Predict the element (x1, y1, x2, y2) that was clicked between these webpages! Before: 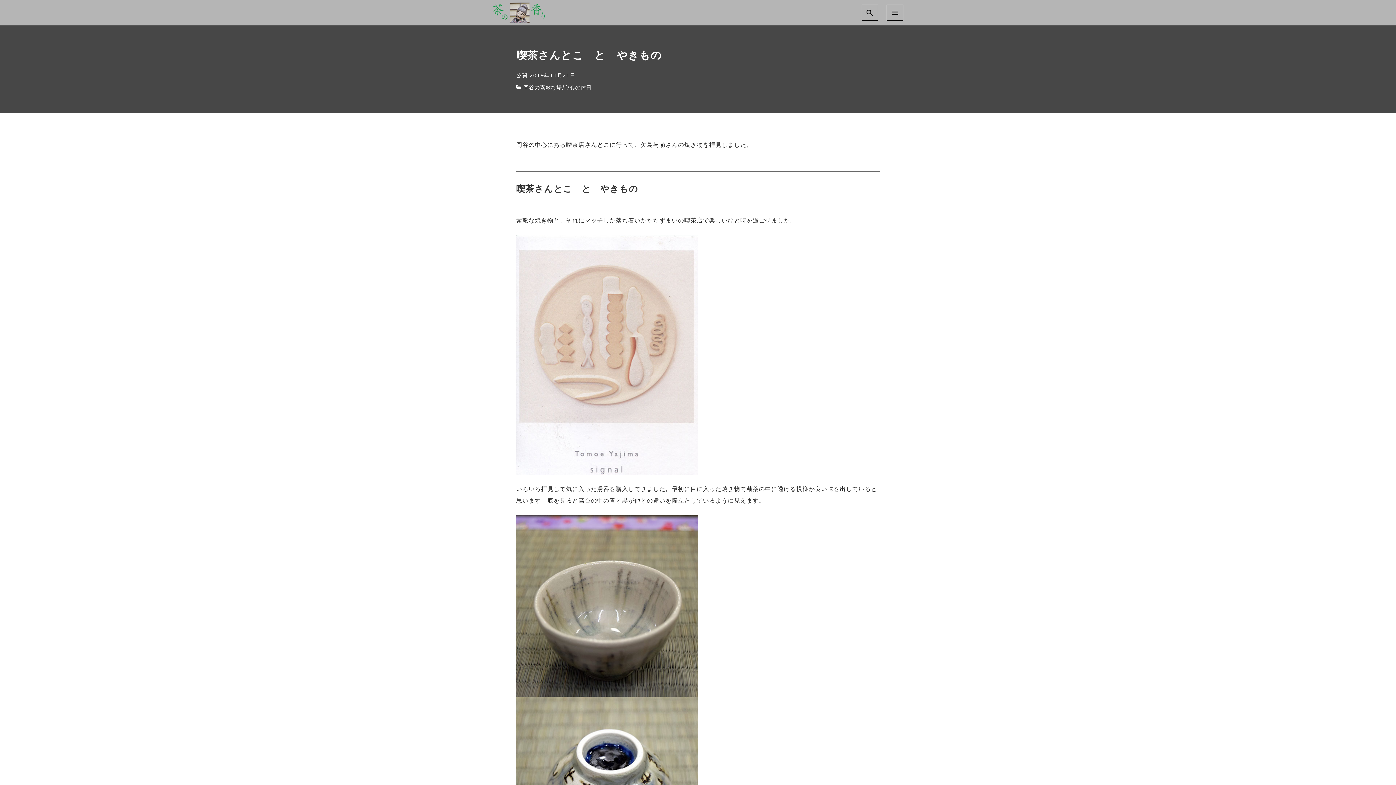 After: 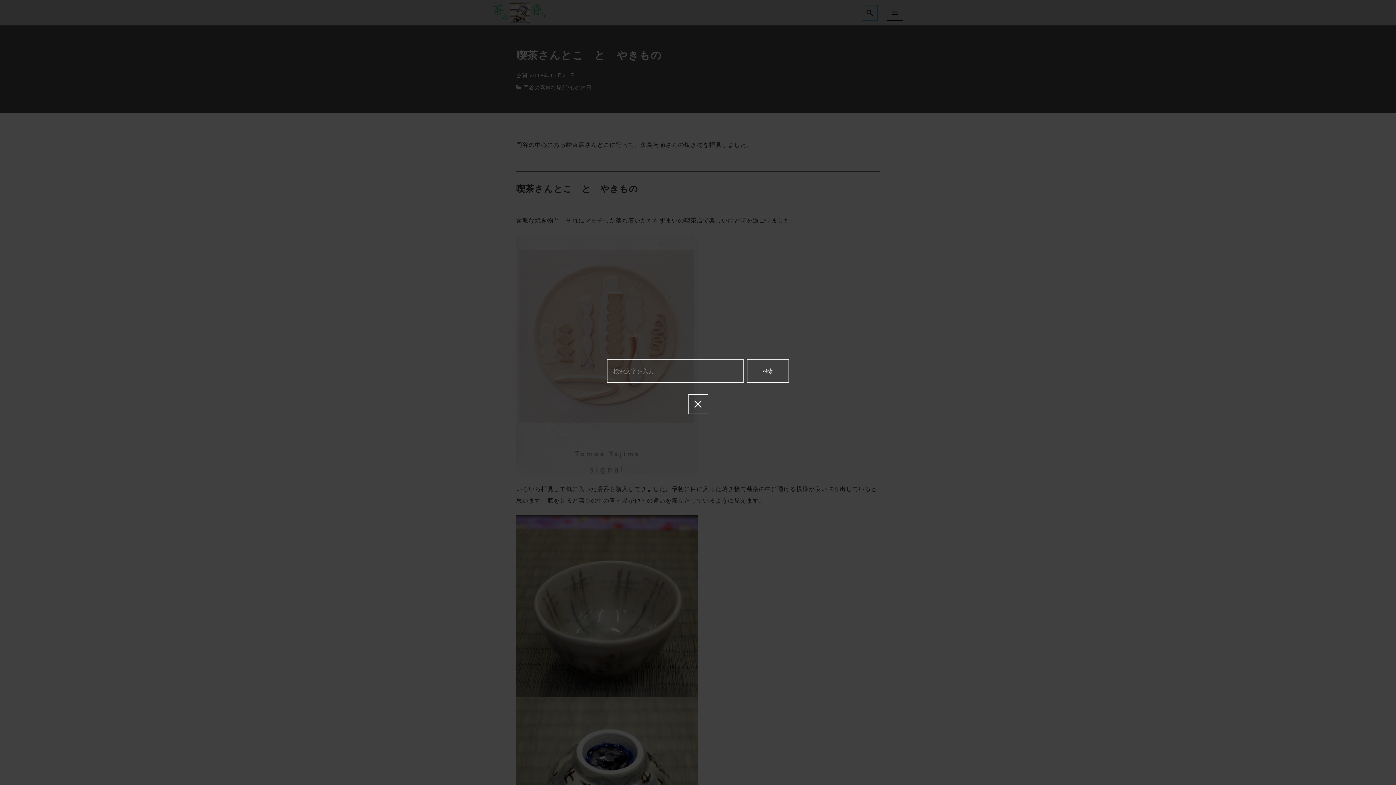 Action: bbox: (861, 4, 878, 20)